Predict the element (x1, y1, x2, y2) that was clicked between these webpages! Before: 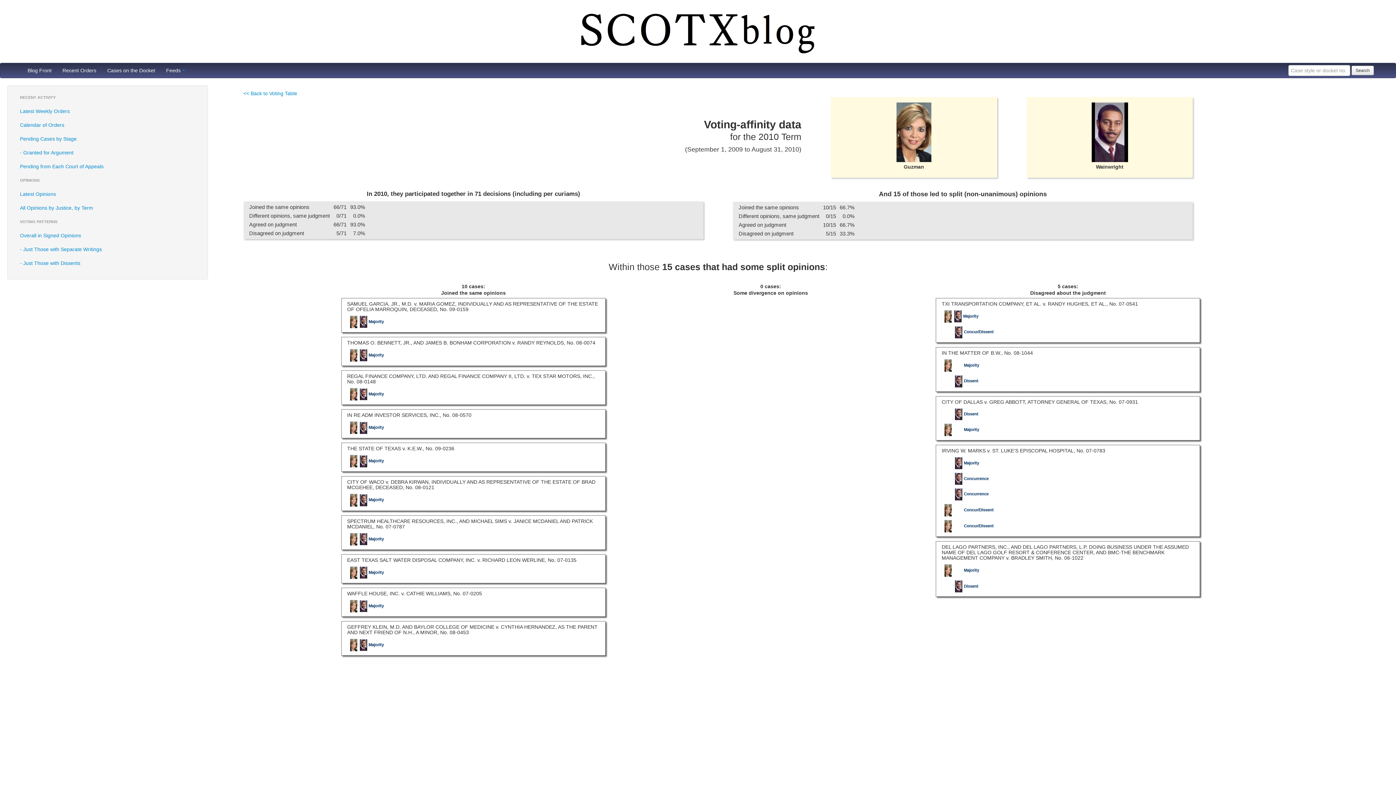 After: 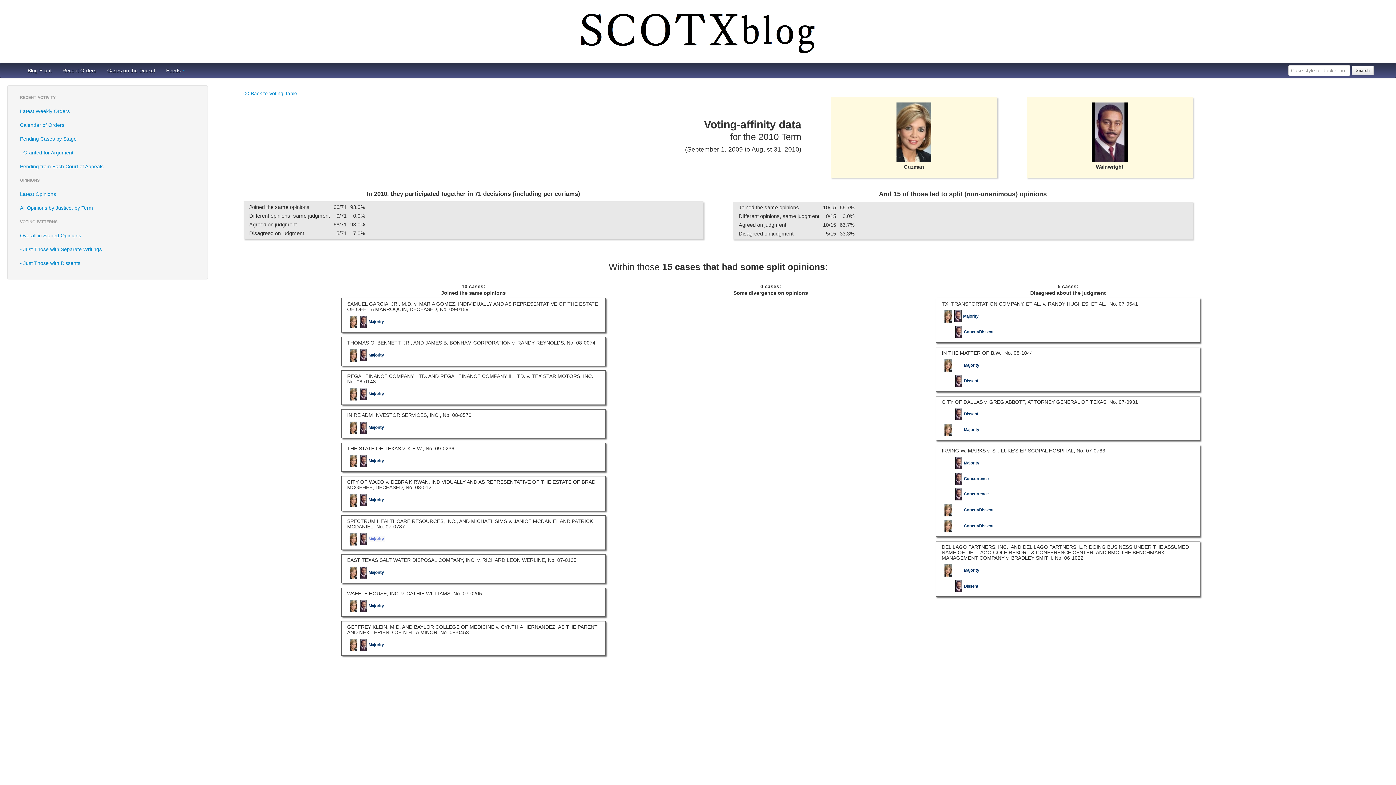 Action: bbox: (349, 536, 385, 542) label: Majority